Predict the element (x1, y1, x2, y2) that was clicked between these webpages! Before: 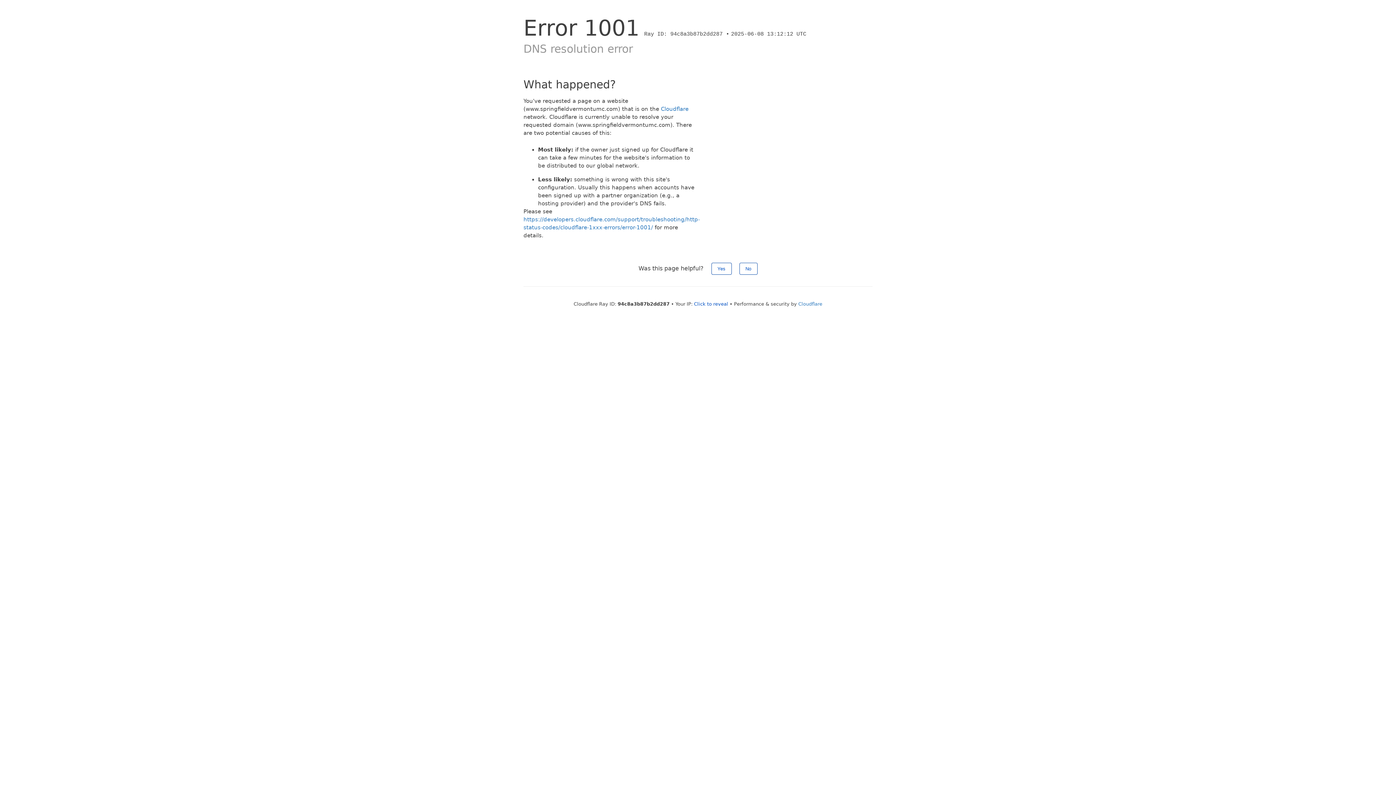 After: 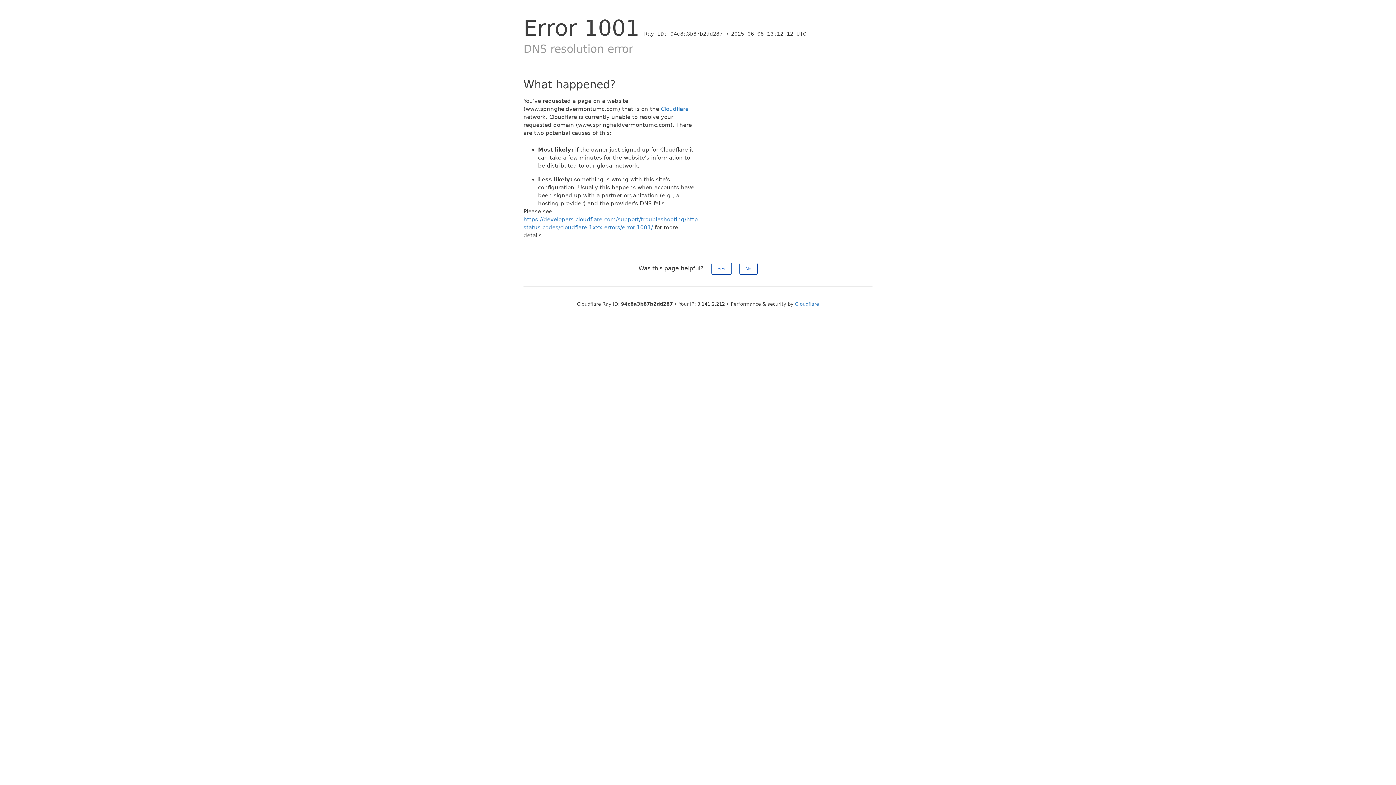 Action: label: Click to reveal bbox: (694, 301, 728, 306)